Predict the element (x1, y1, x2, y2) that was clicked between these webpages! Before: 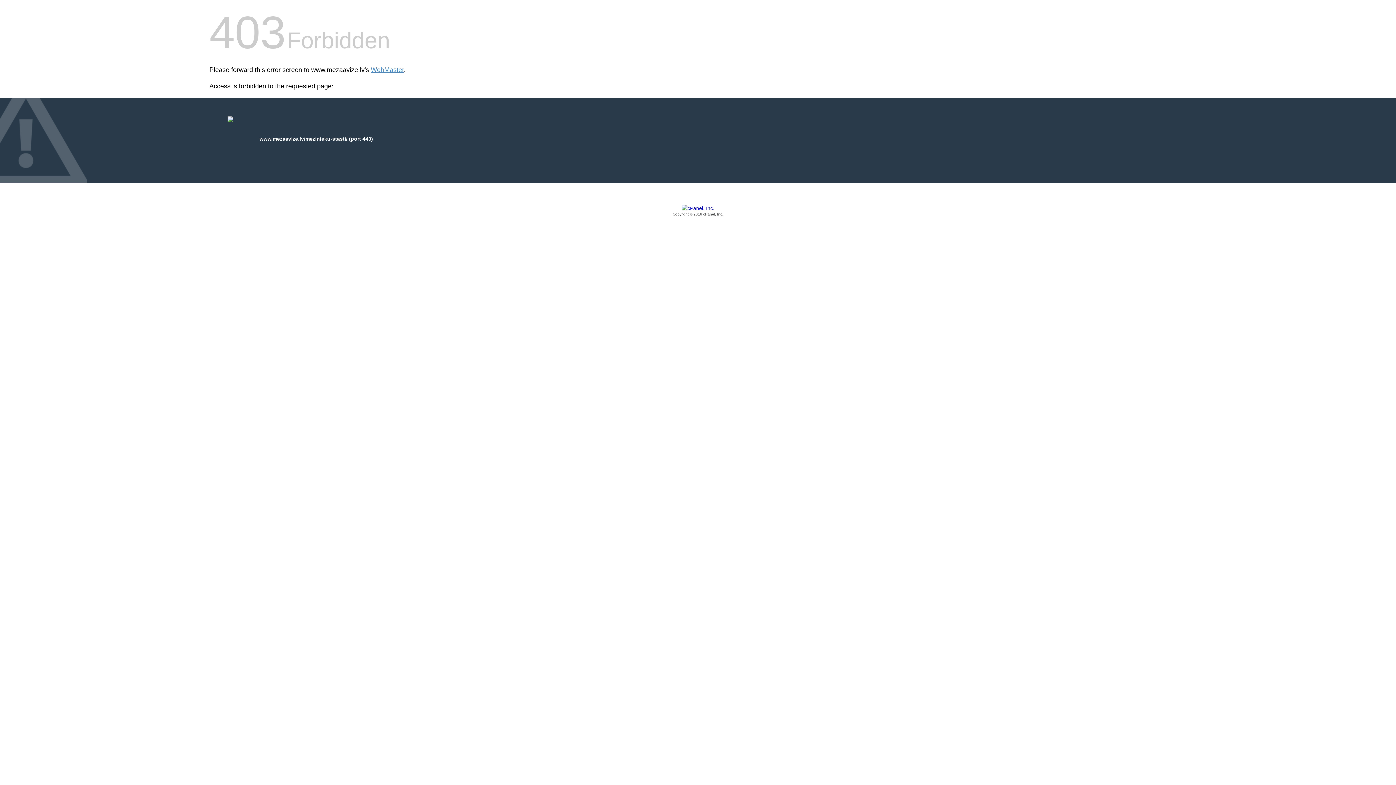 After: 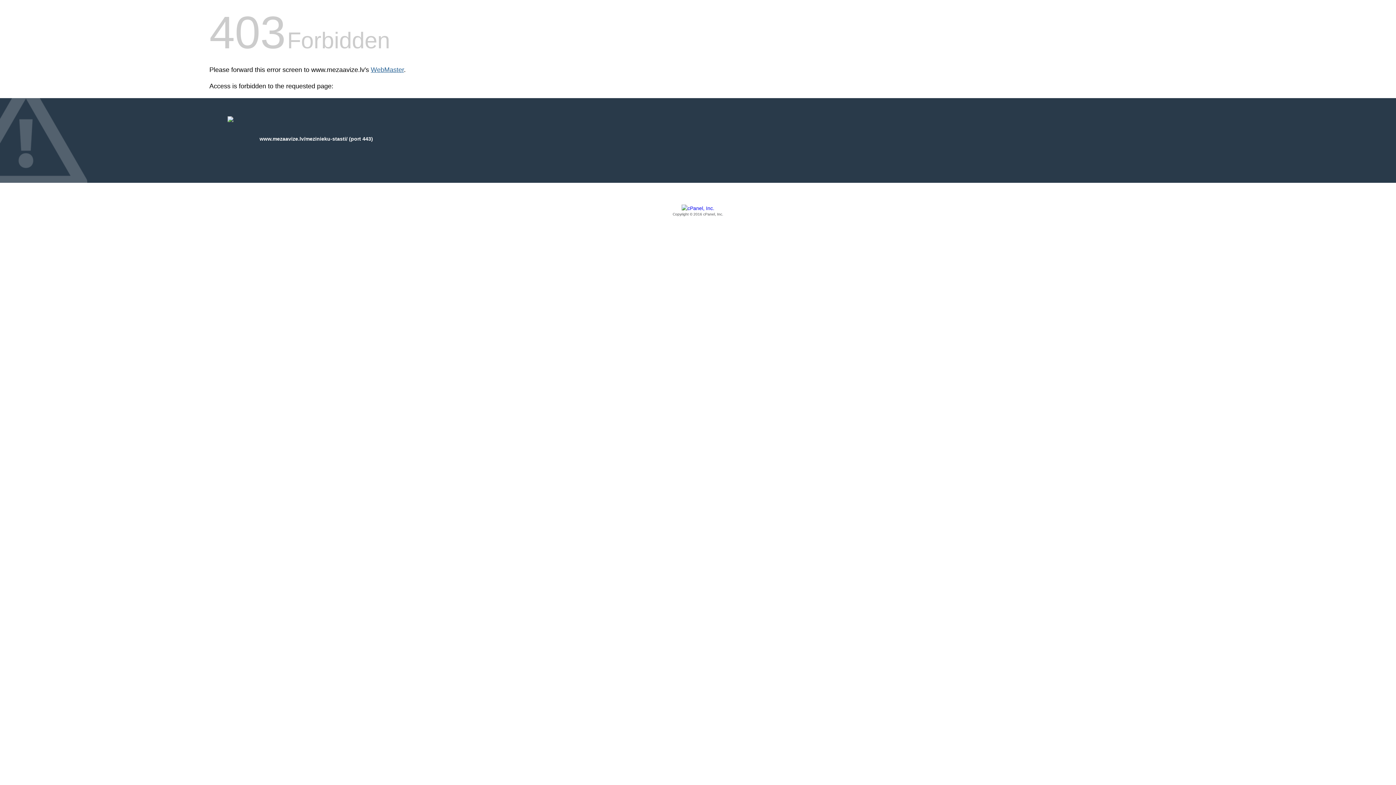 Action: bbox: (370, 66, 404, 73) label: WebMaster